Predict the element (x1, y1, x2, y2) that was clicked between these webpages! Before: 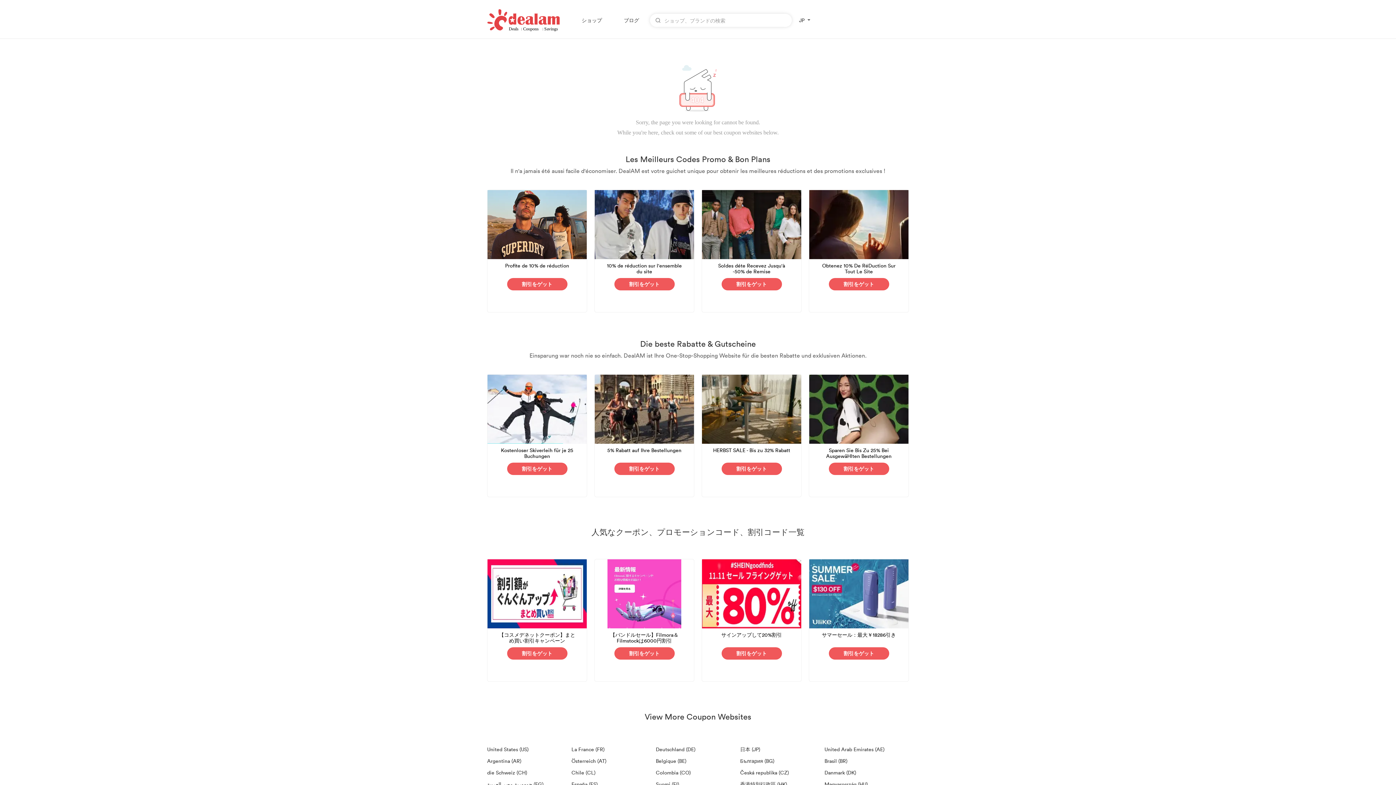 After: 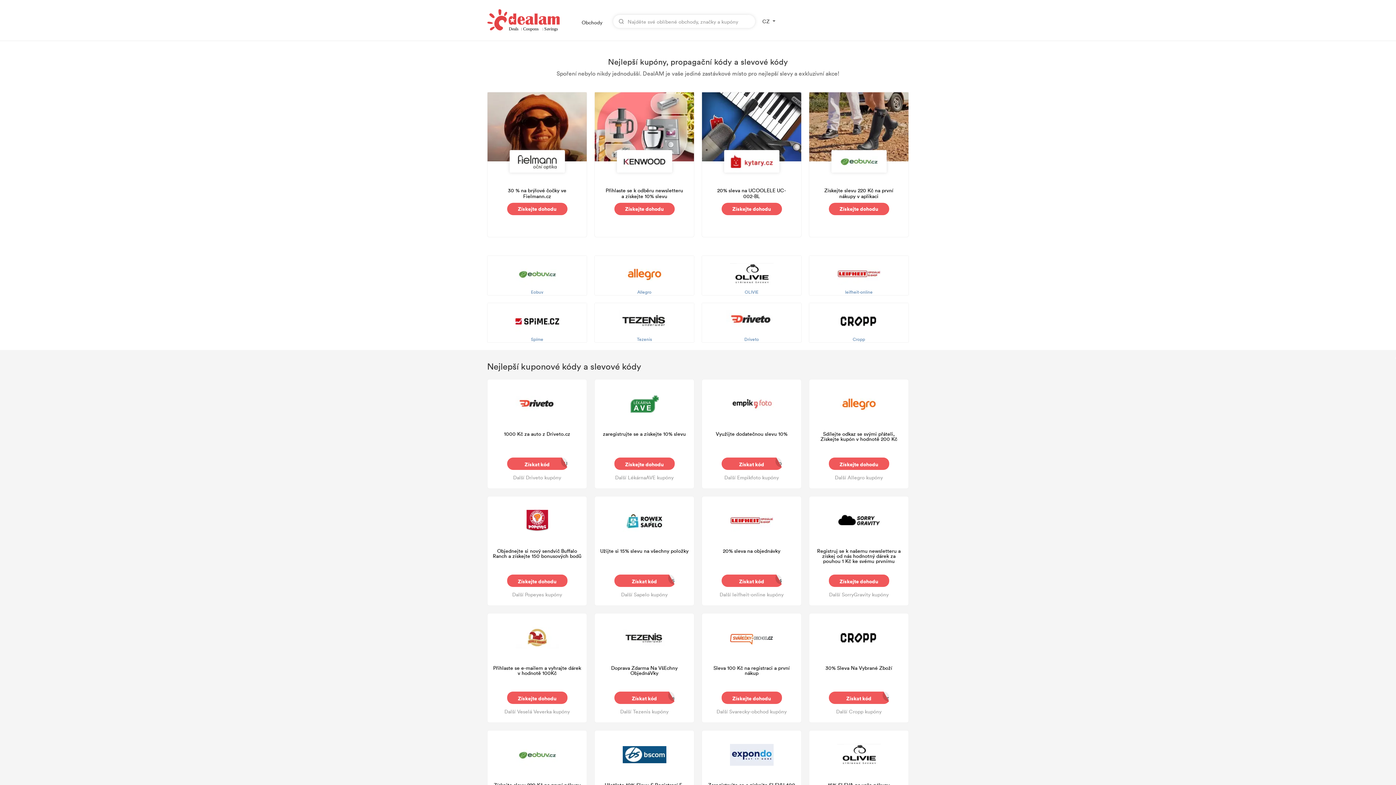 Action: label: Česká republika (CZ) bbox: (740, 767, 824, 778)